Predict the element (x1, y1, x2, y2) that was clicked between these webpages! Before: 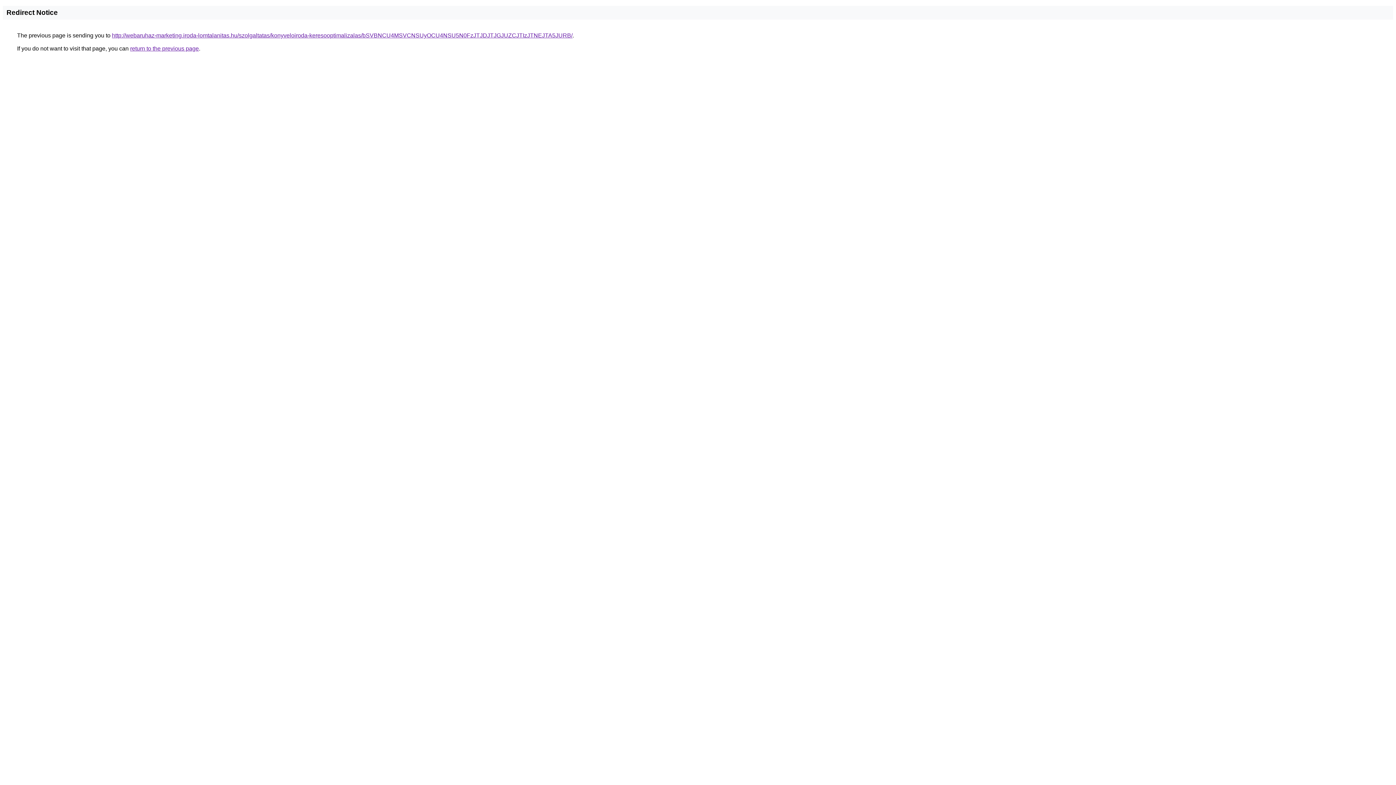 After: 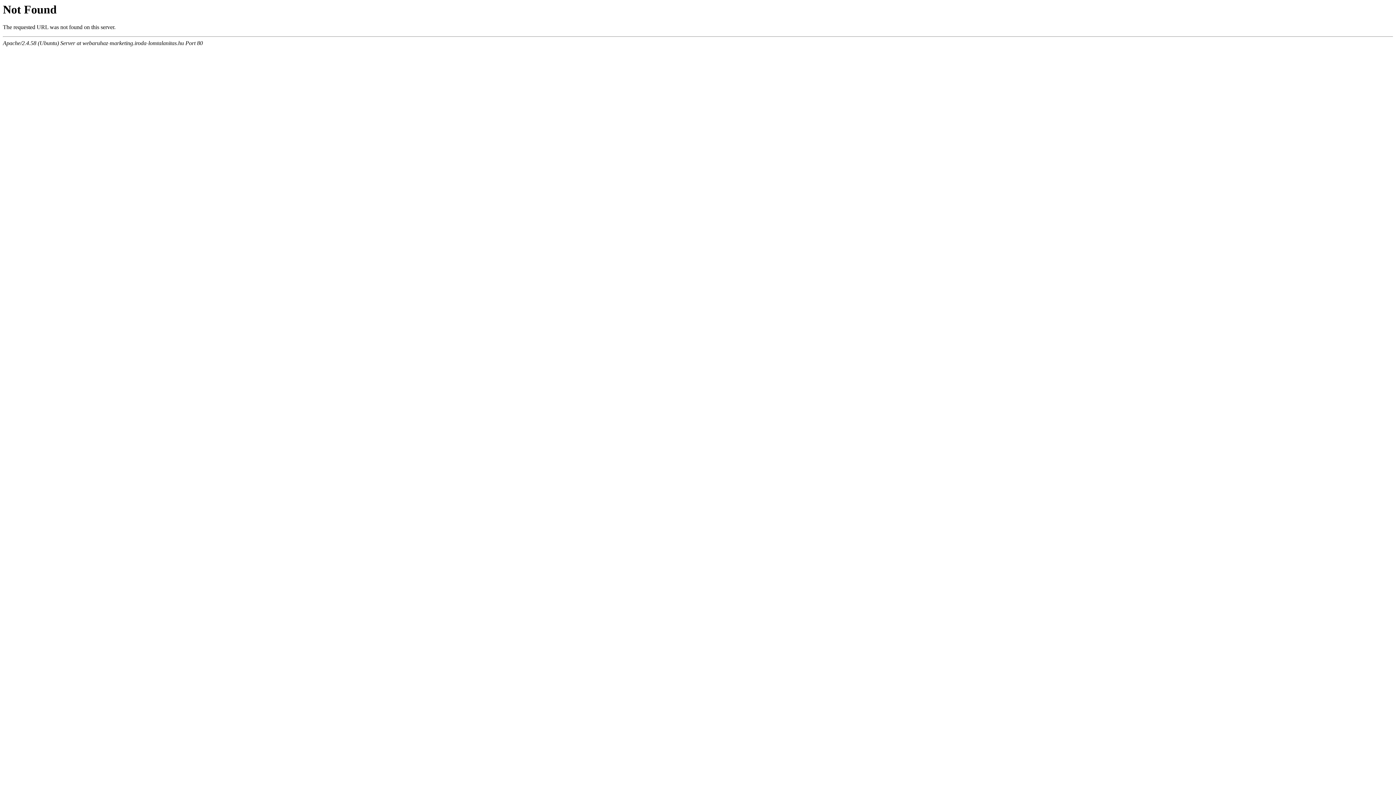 Action: label: http://webaruhaz-marketing.iroda-lomtalanitas.hu/szolgaltatas/konyveloiroda-keresooptimalizalas/bSVBNCU4MSVCNSUyOCU4NSU5N0FzJTJDJTJGJUZCJTIzJTNEJTA5JURB/ bbox: (112, 32, 572, 38)